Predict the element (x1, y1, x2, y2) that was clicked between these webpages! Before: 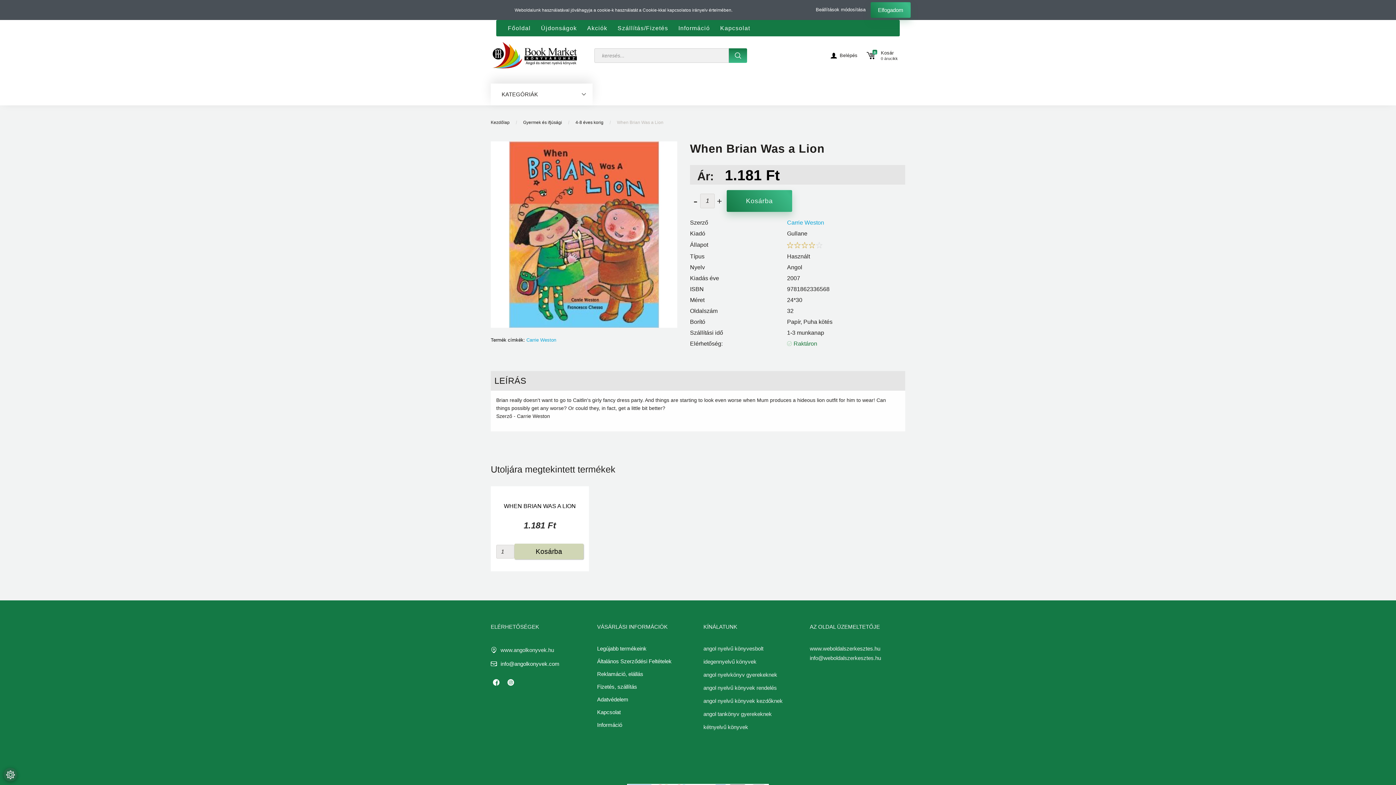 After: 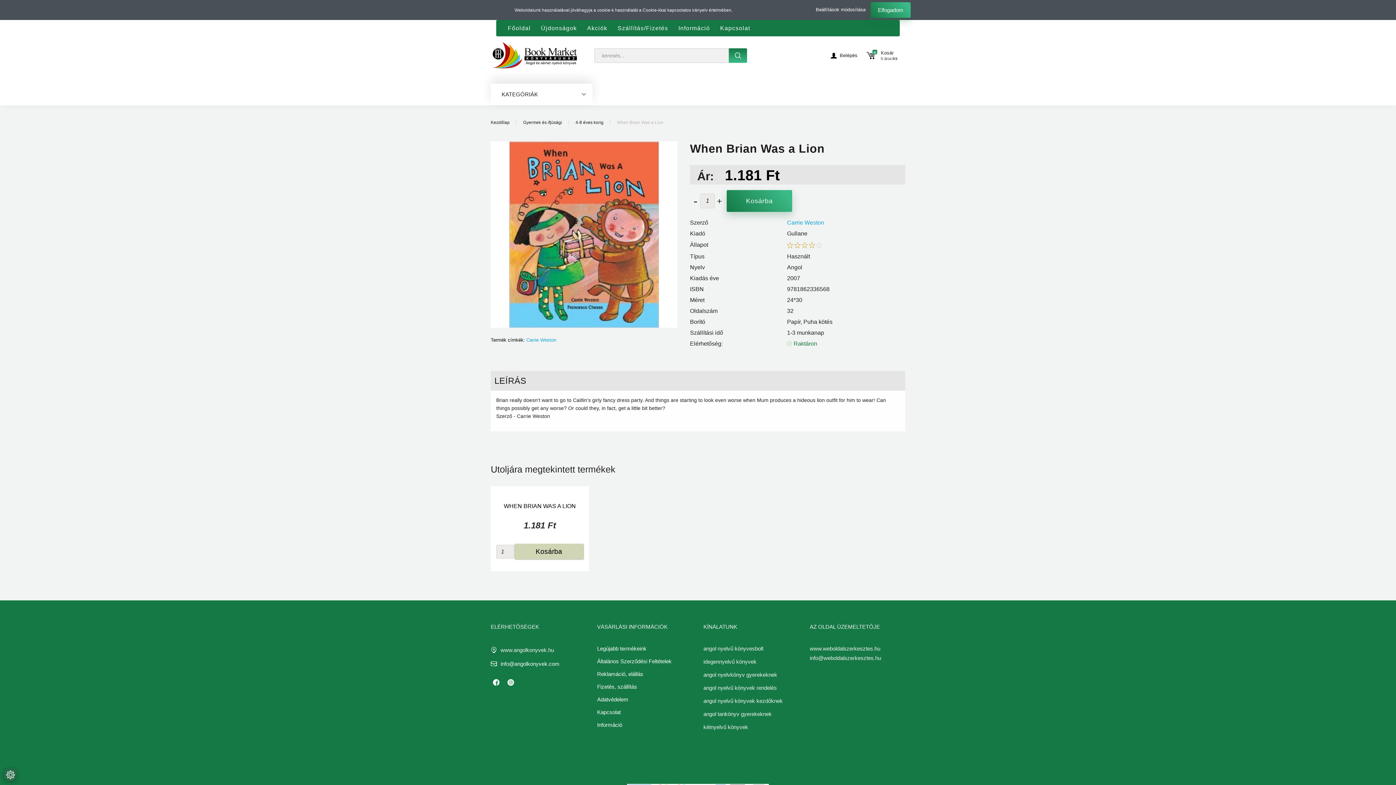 Action: label: When Brian Was a Lion bbox: (617, 120, 663, 125)